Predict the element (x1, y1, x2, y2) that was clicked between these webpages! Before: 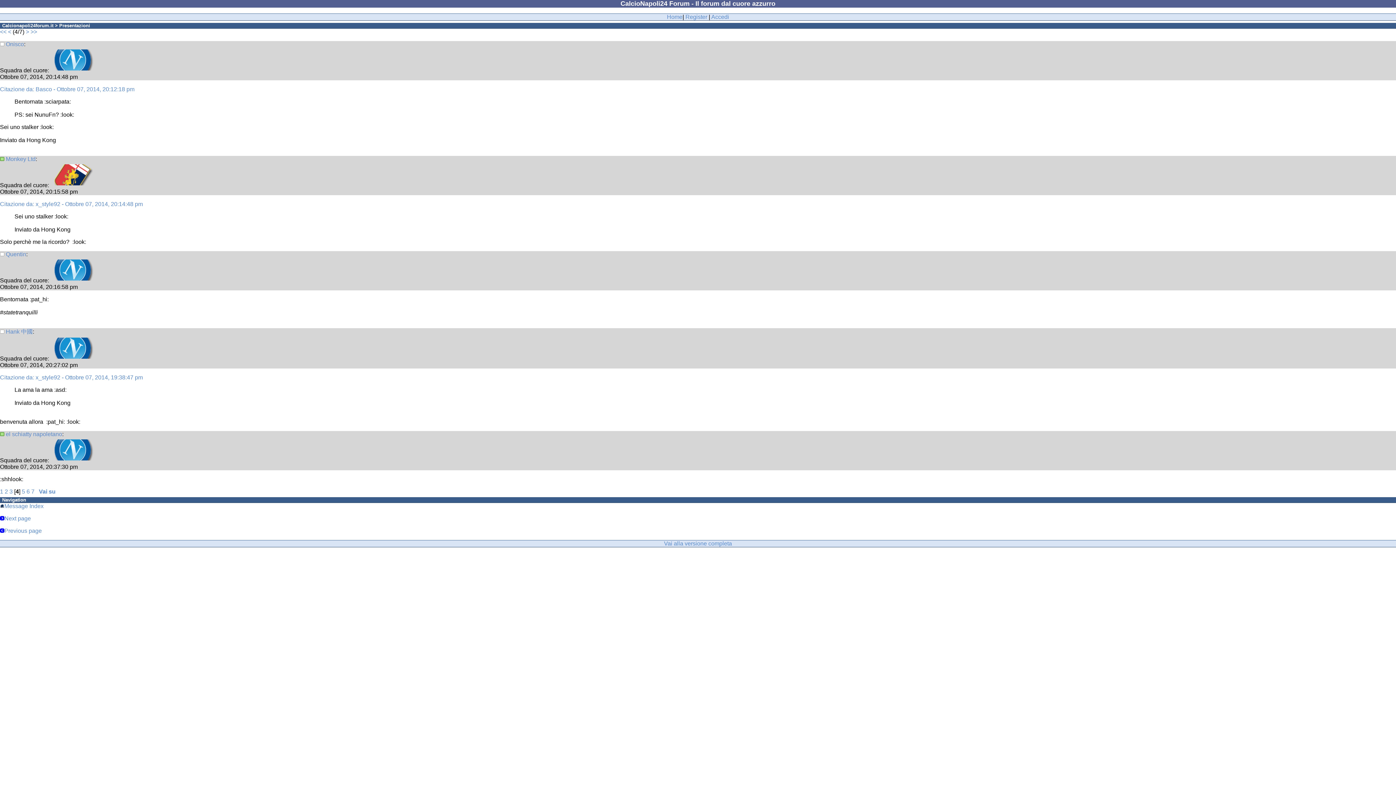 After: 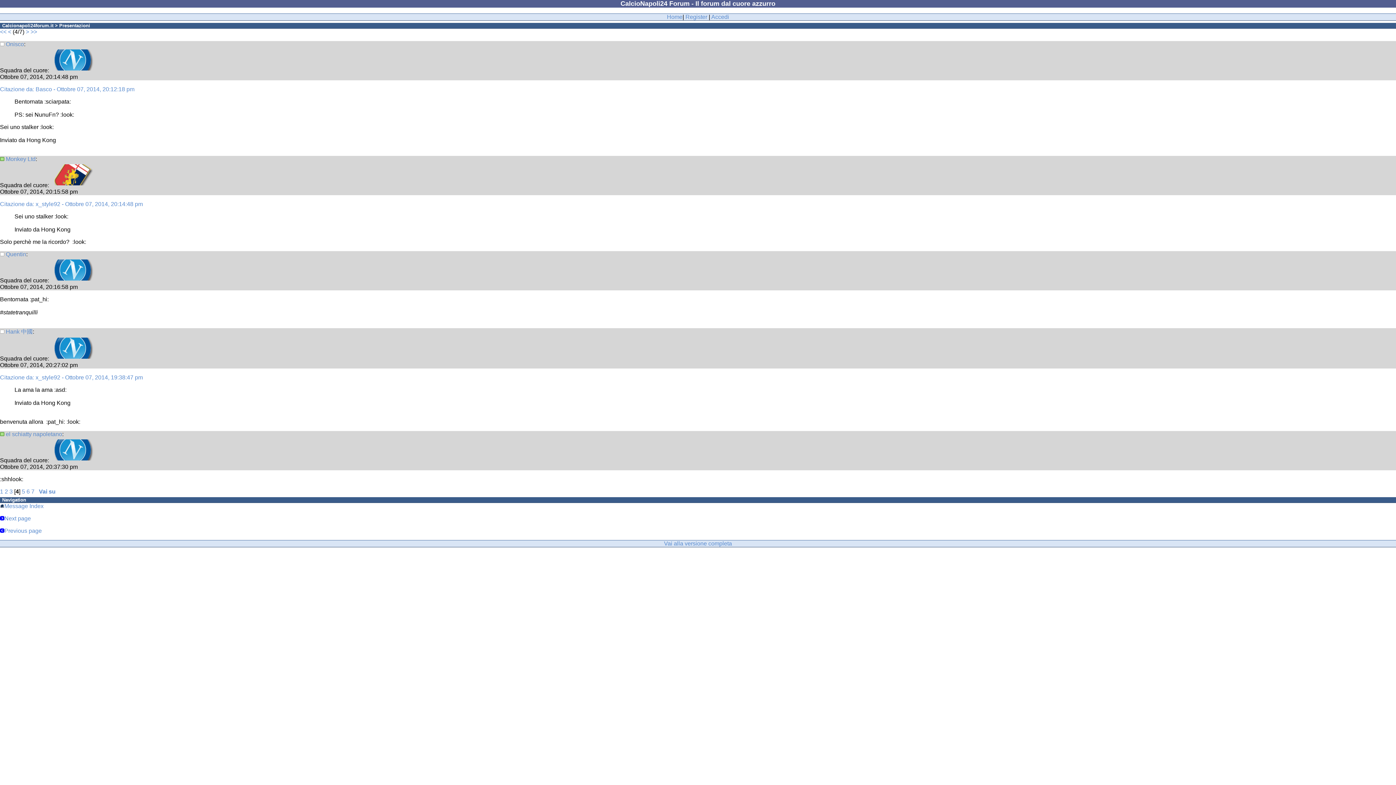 Action: label: Vai su bbox: (38, 488, 55, 494)